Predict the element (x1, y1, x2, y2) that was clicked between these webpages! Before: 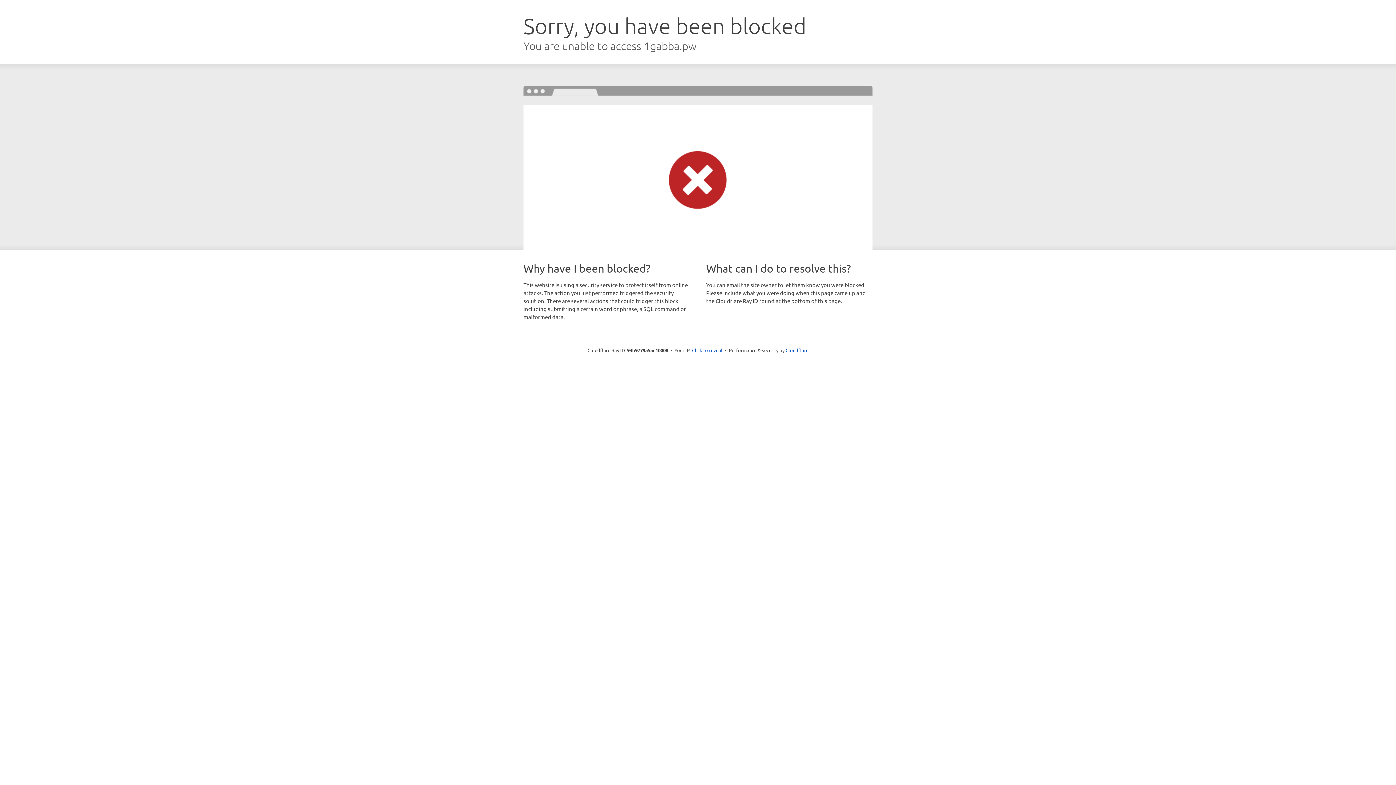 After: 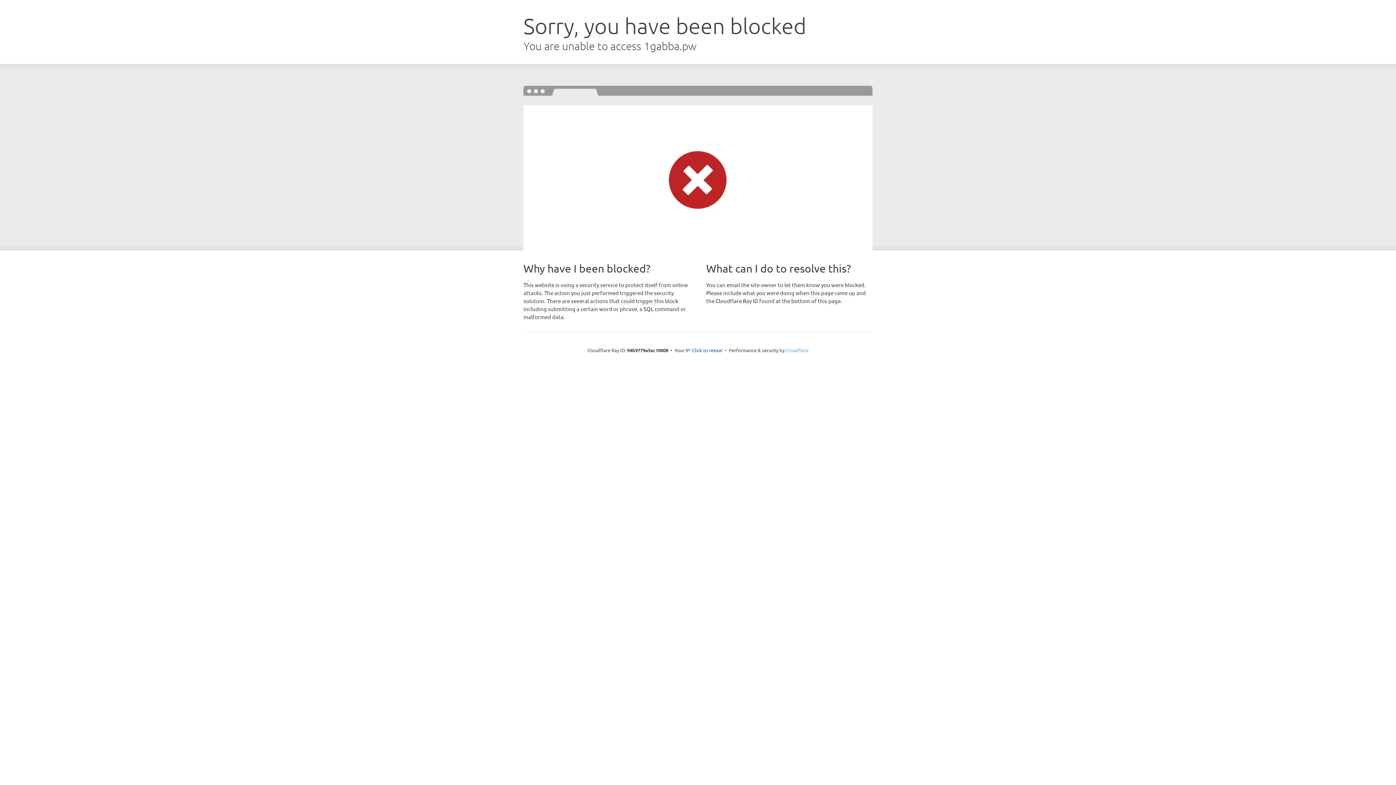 Action: bbox: (785, 347, 808, 353) label: Cloudflare